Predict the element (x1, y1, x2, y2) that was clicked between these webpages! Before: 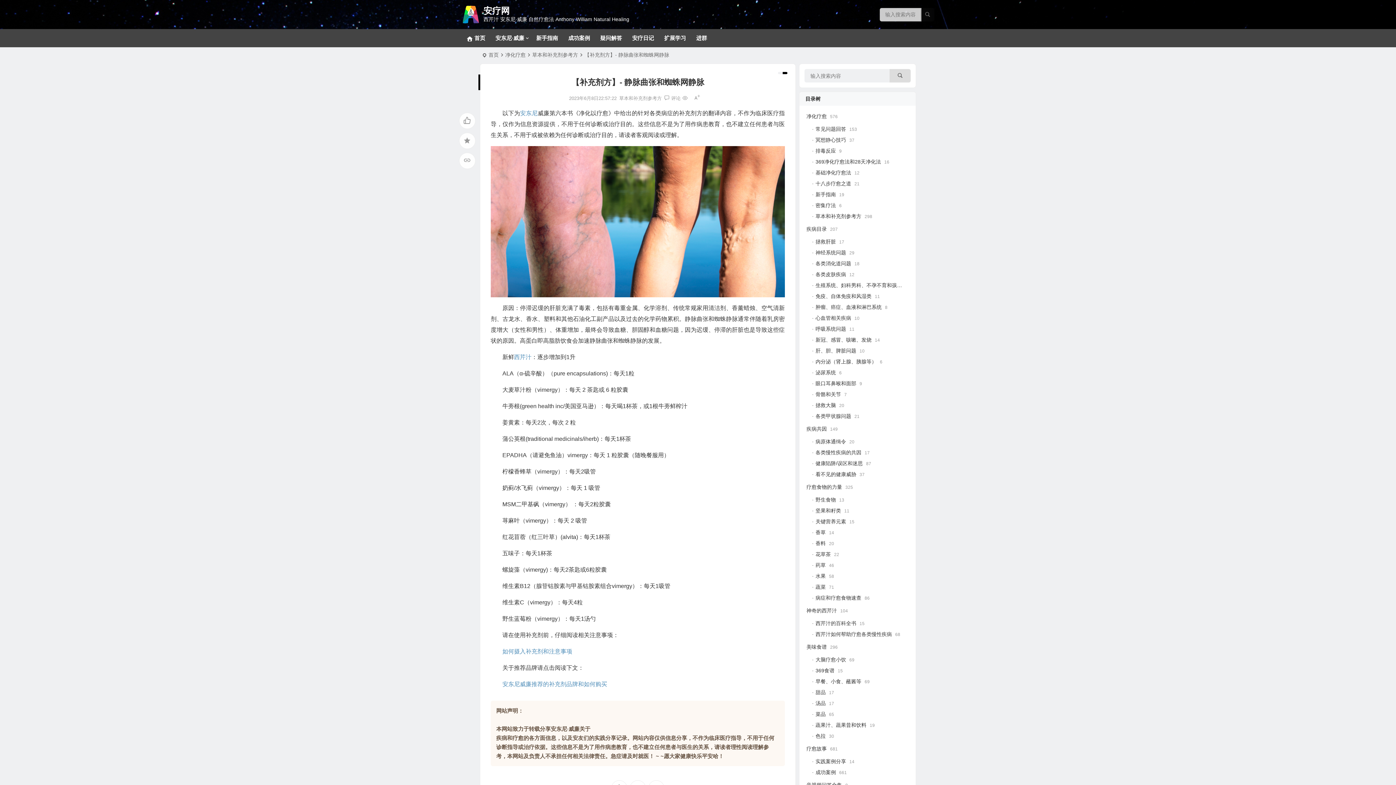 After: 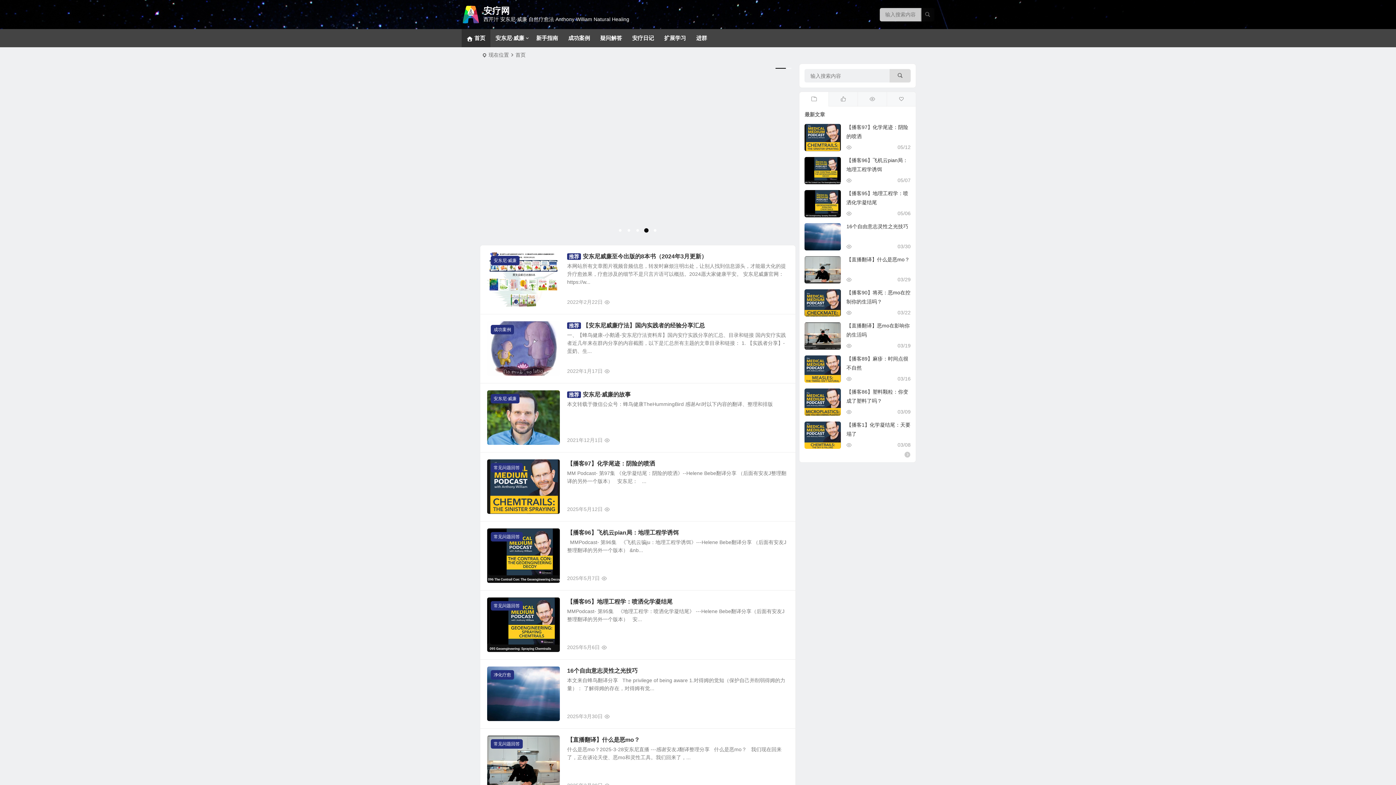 Action: bbox: (461, 29, 490, 47) label: 首页